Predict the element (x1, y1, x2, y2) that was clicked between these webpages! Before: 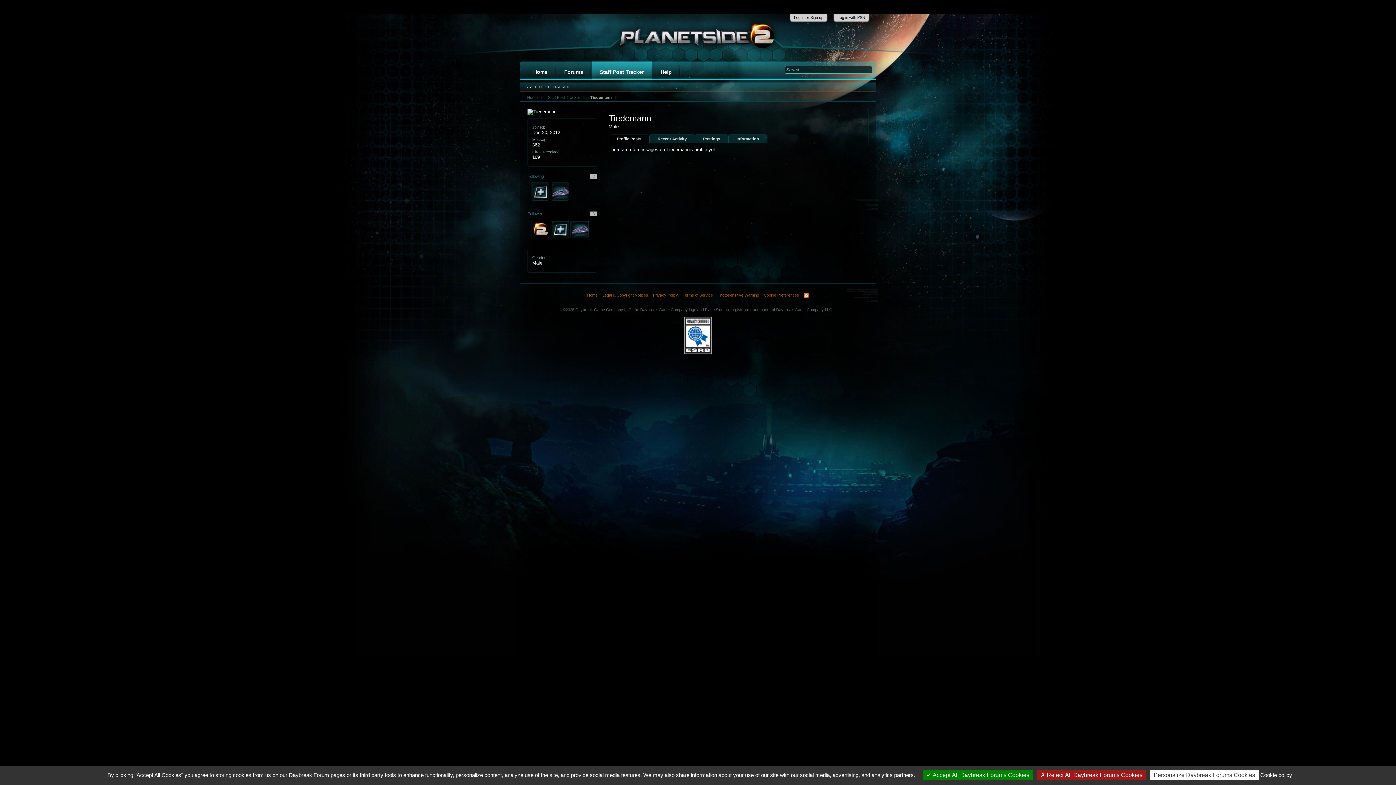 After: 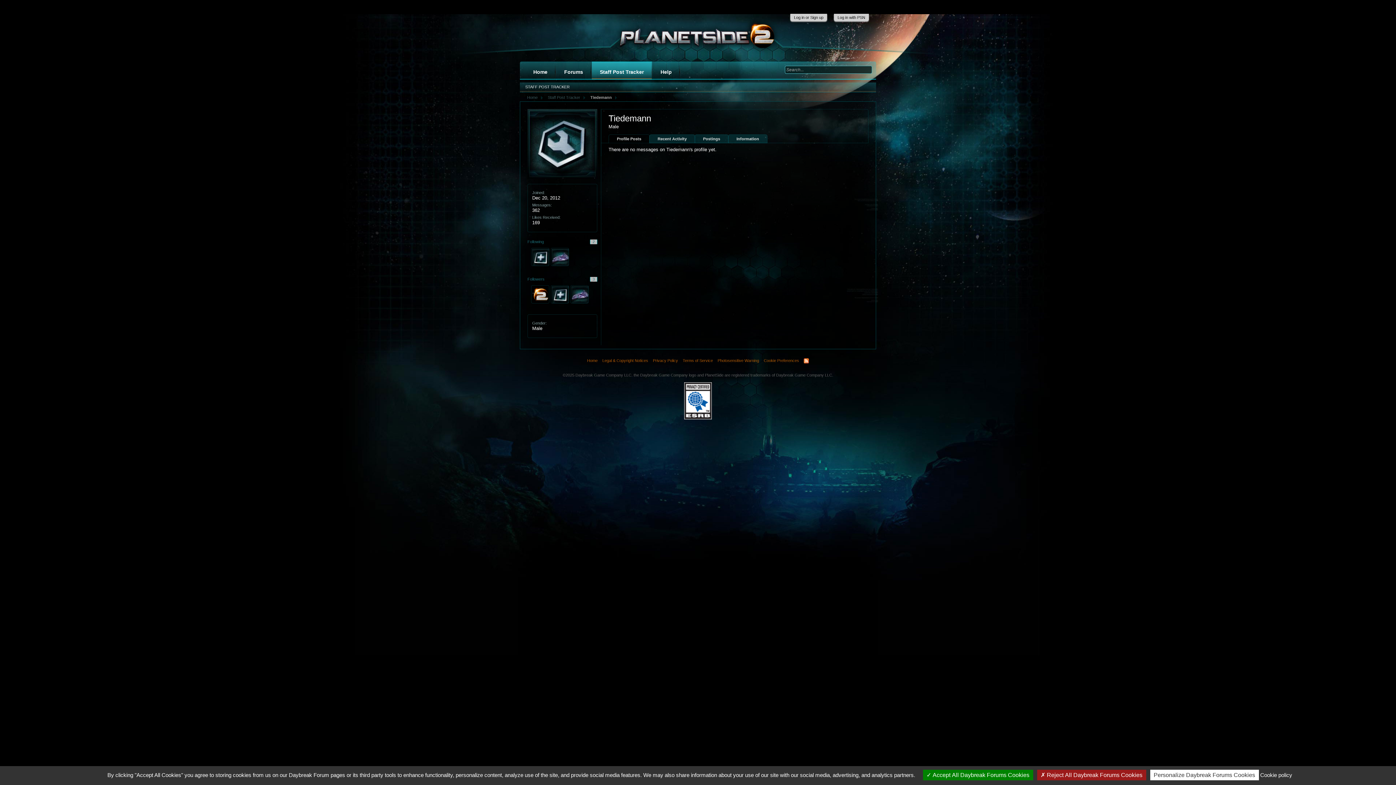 Action: bbox: (584, 93, 615, 101) label: Tiedemann